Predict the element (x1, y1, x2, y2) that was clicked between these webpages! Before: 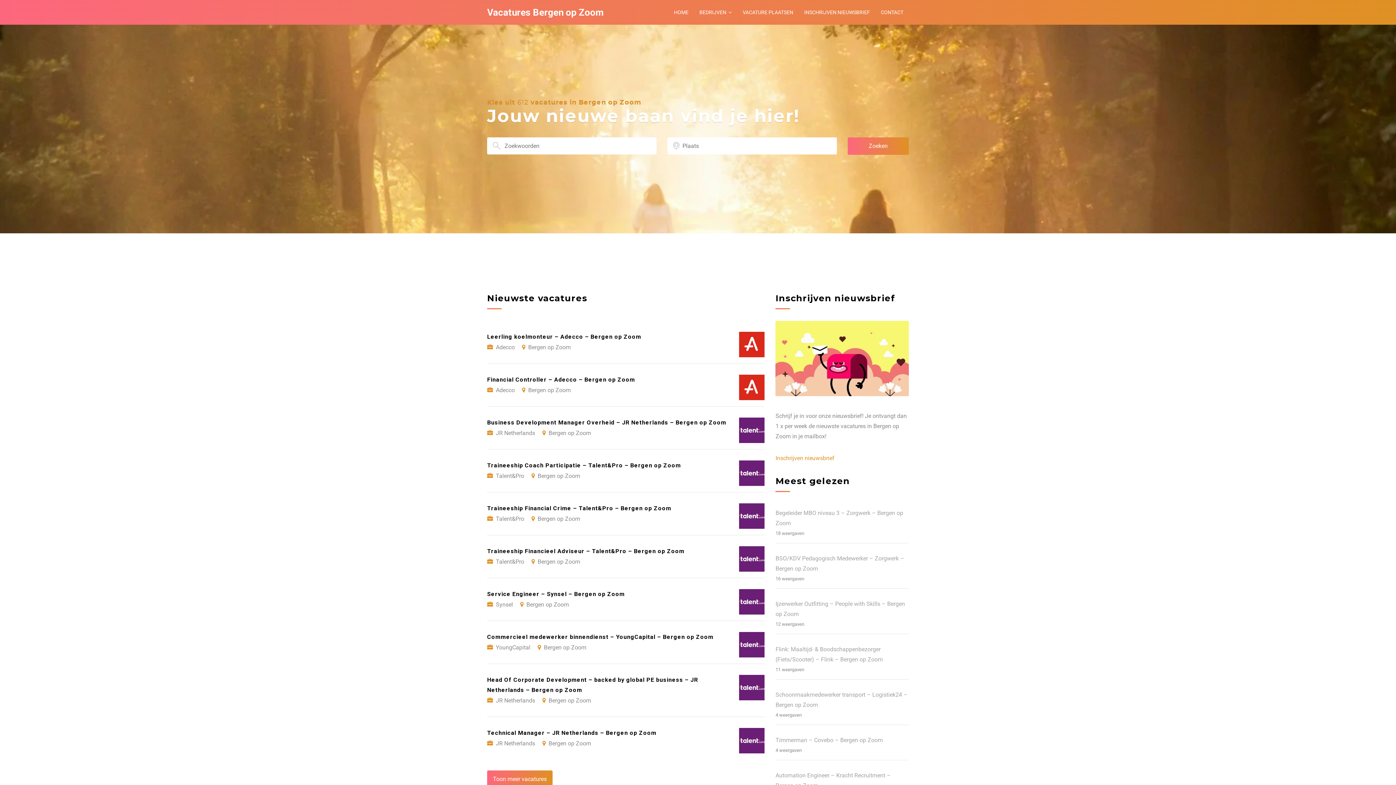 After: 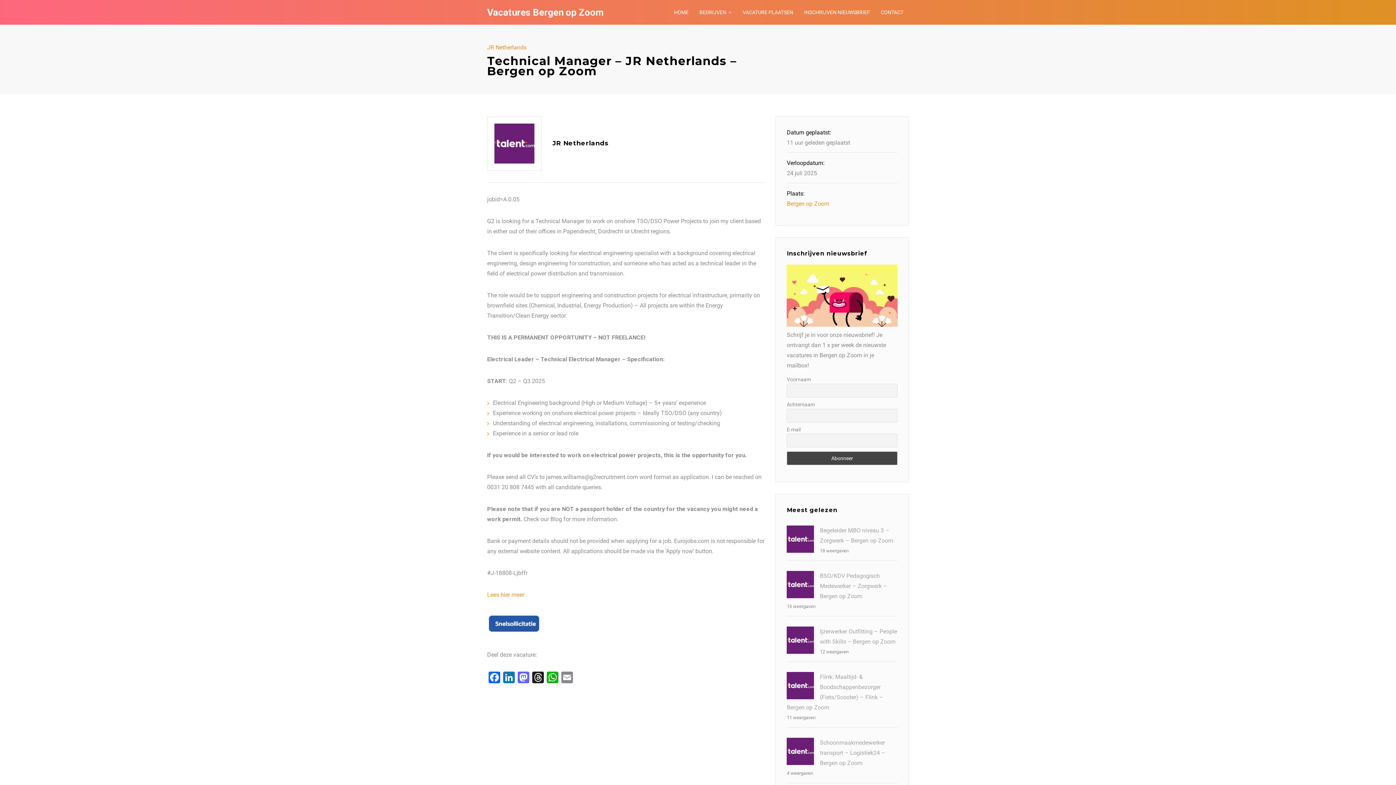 Action: bbox: (487, 717, 764, 760) label: Technical Manager – JR Netherlands – Bergen op Zoom
JR Netherlands Bergen op Zoom